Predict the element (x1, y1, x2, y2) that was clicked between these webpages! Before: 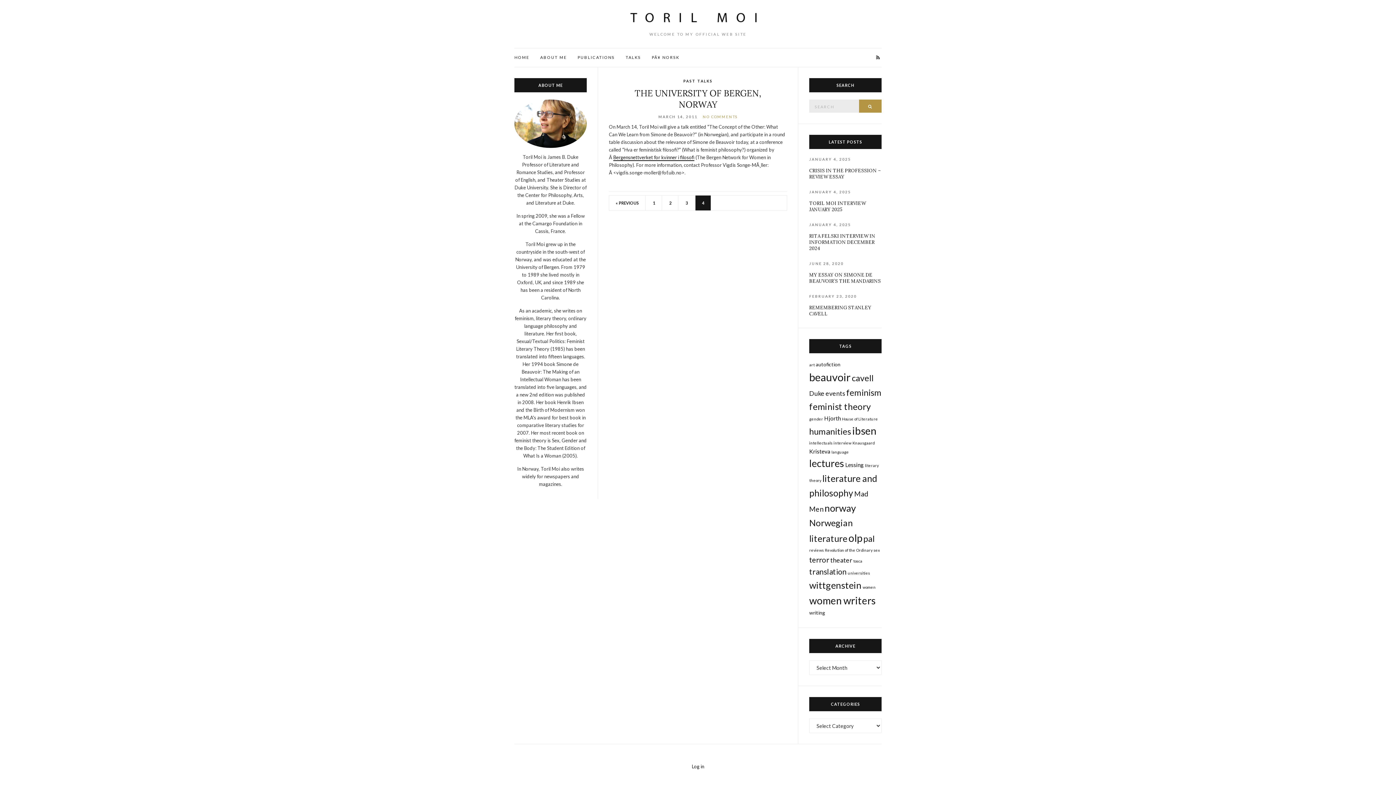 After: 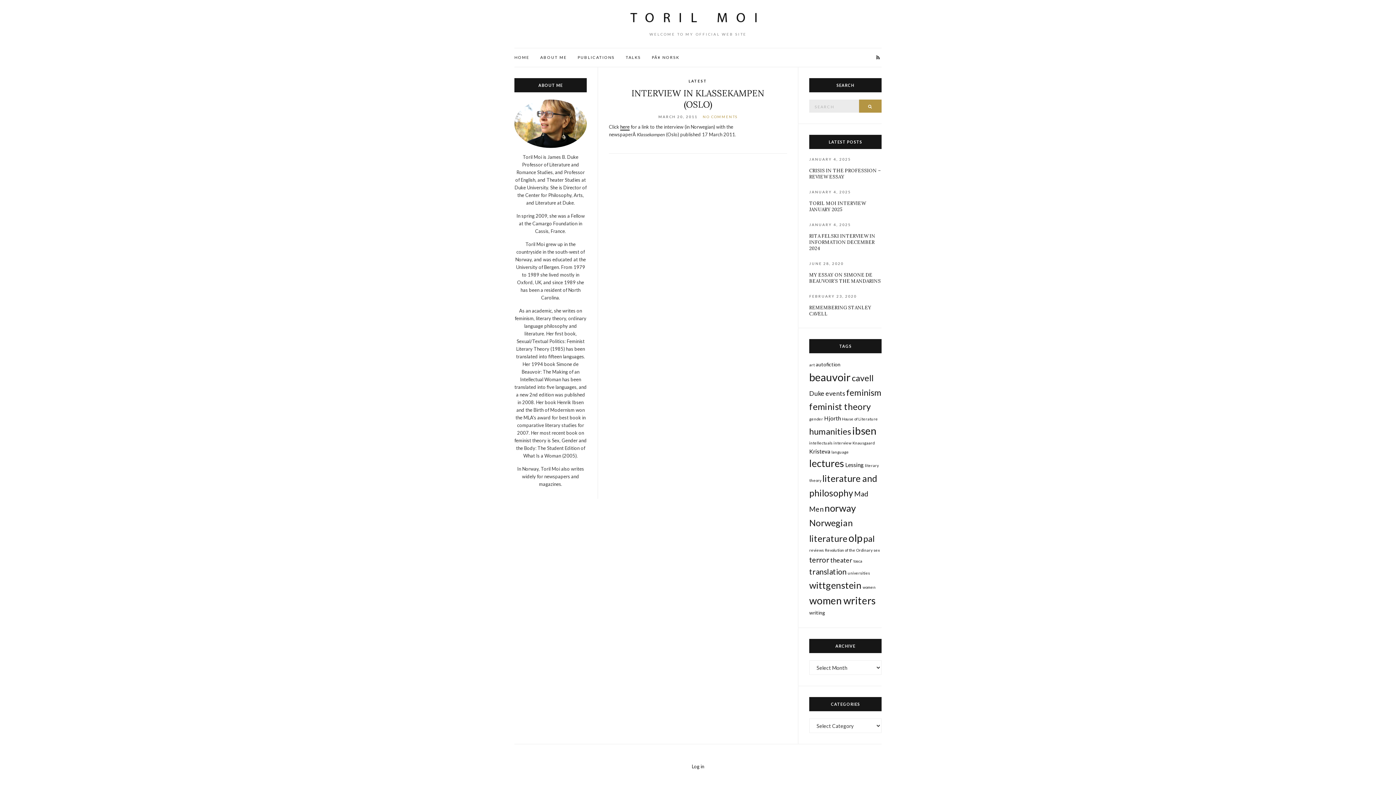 Action: label: gender (1 item) bbox: (809, 416, 823, 421)